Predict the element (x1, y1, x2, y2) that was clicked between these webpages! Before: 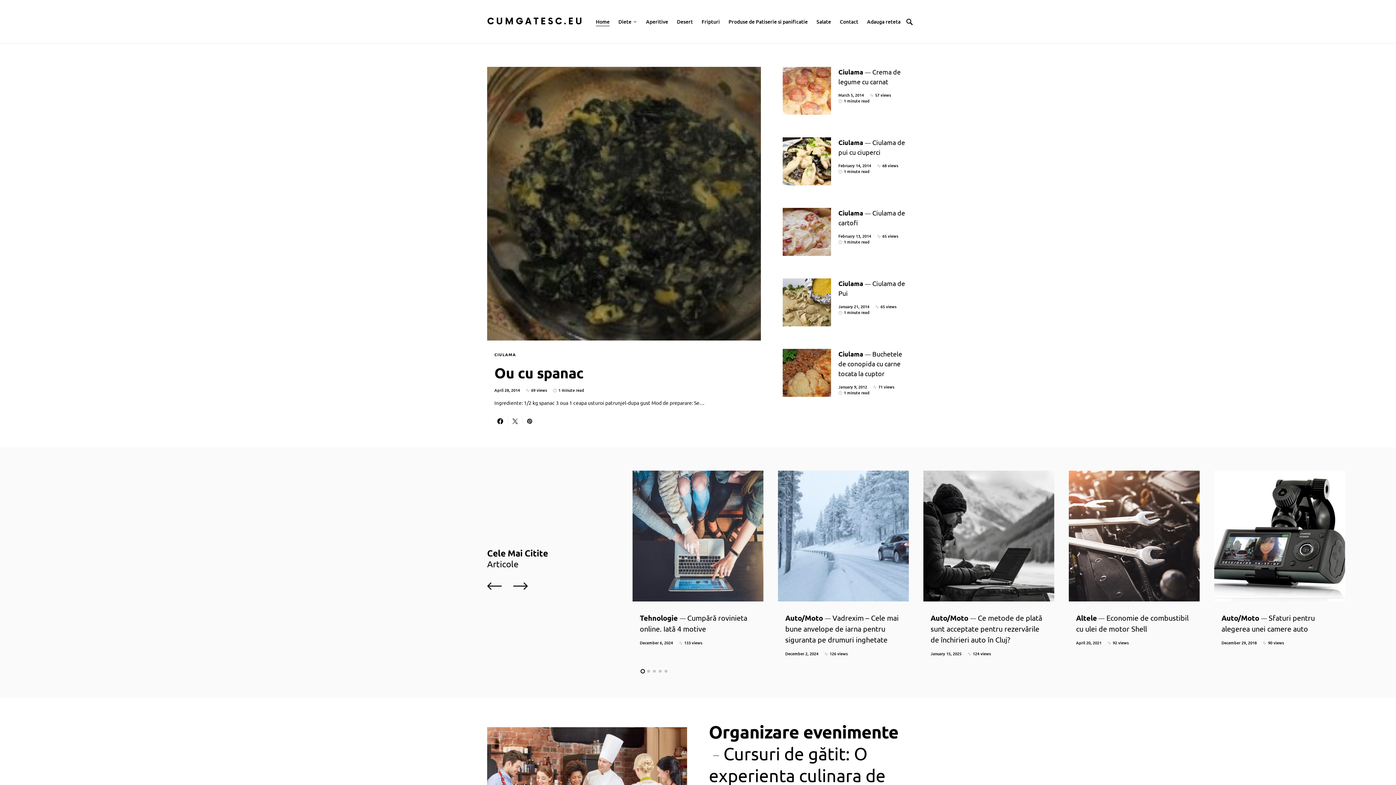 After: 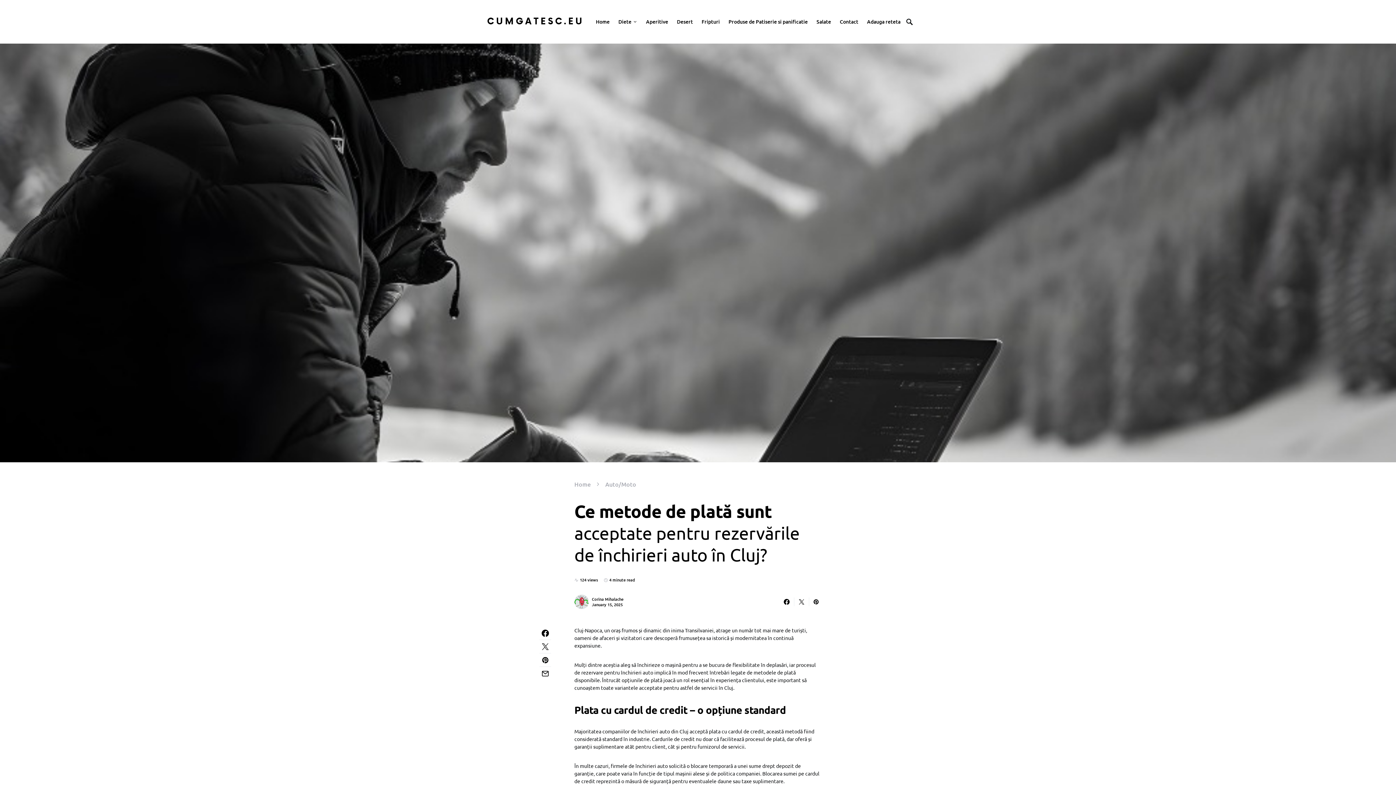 Action: bbox: (923, 470, 1054, 601)